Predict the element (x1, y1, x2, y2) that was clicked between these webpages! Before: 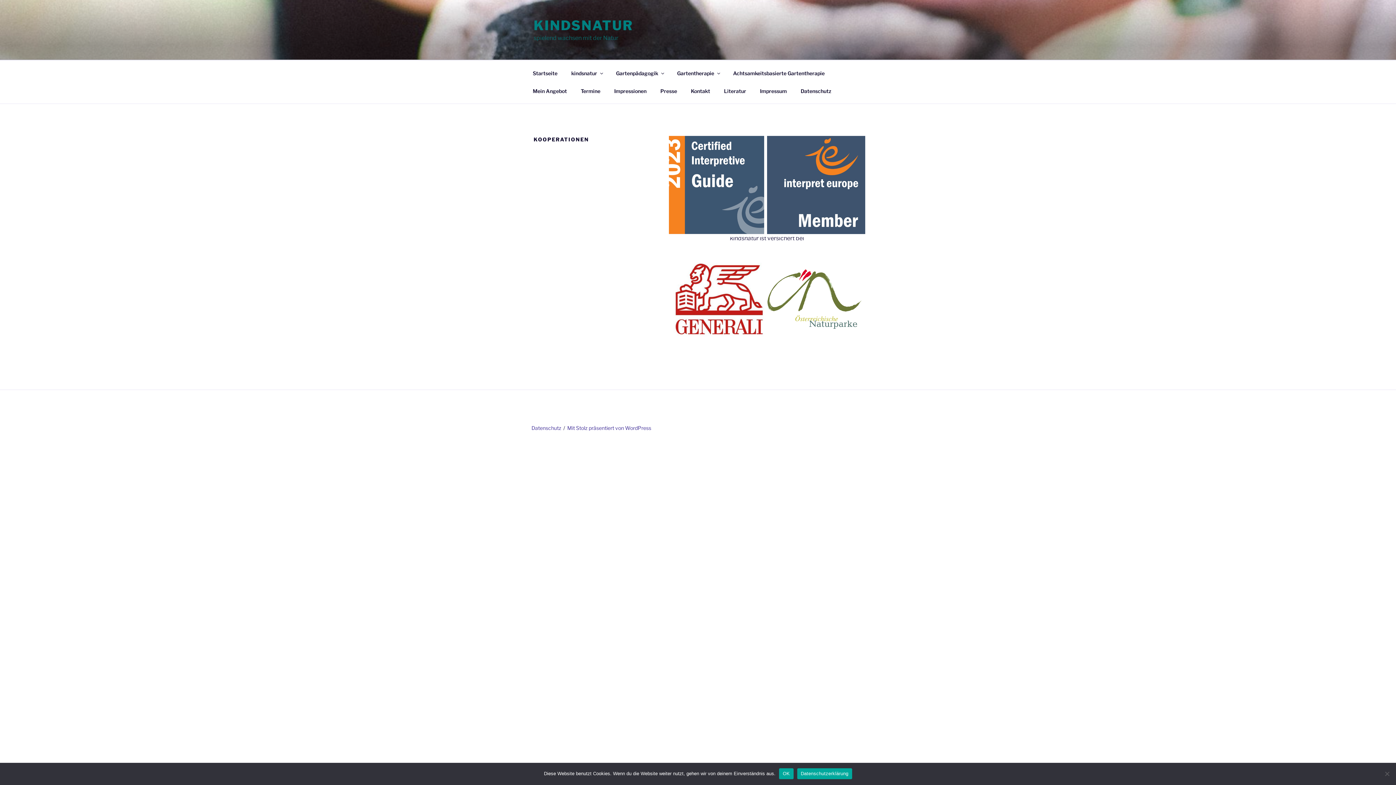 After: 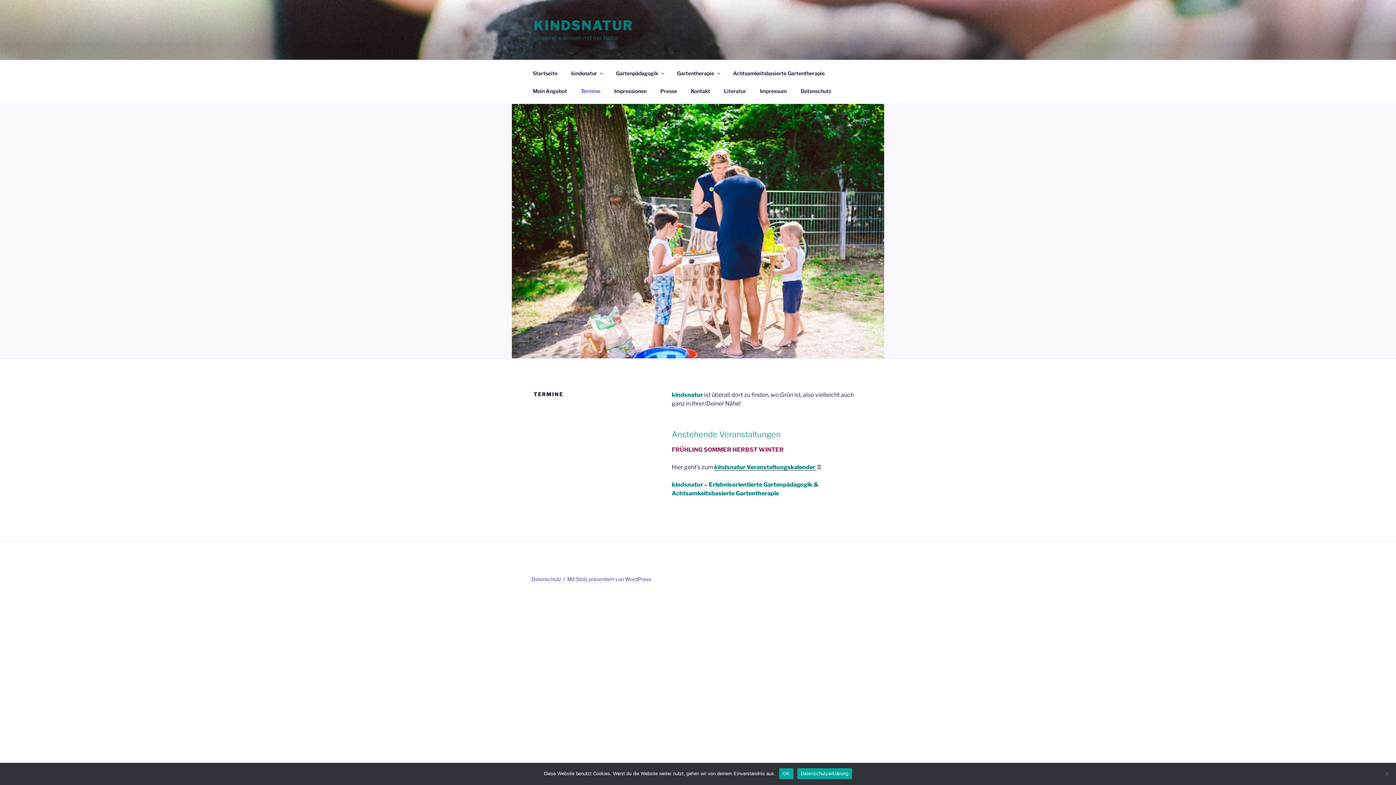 Action: label: Termine bbox: (574, 82, 606, 99)